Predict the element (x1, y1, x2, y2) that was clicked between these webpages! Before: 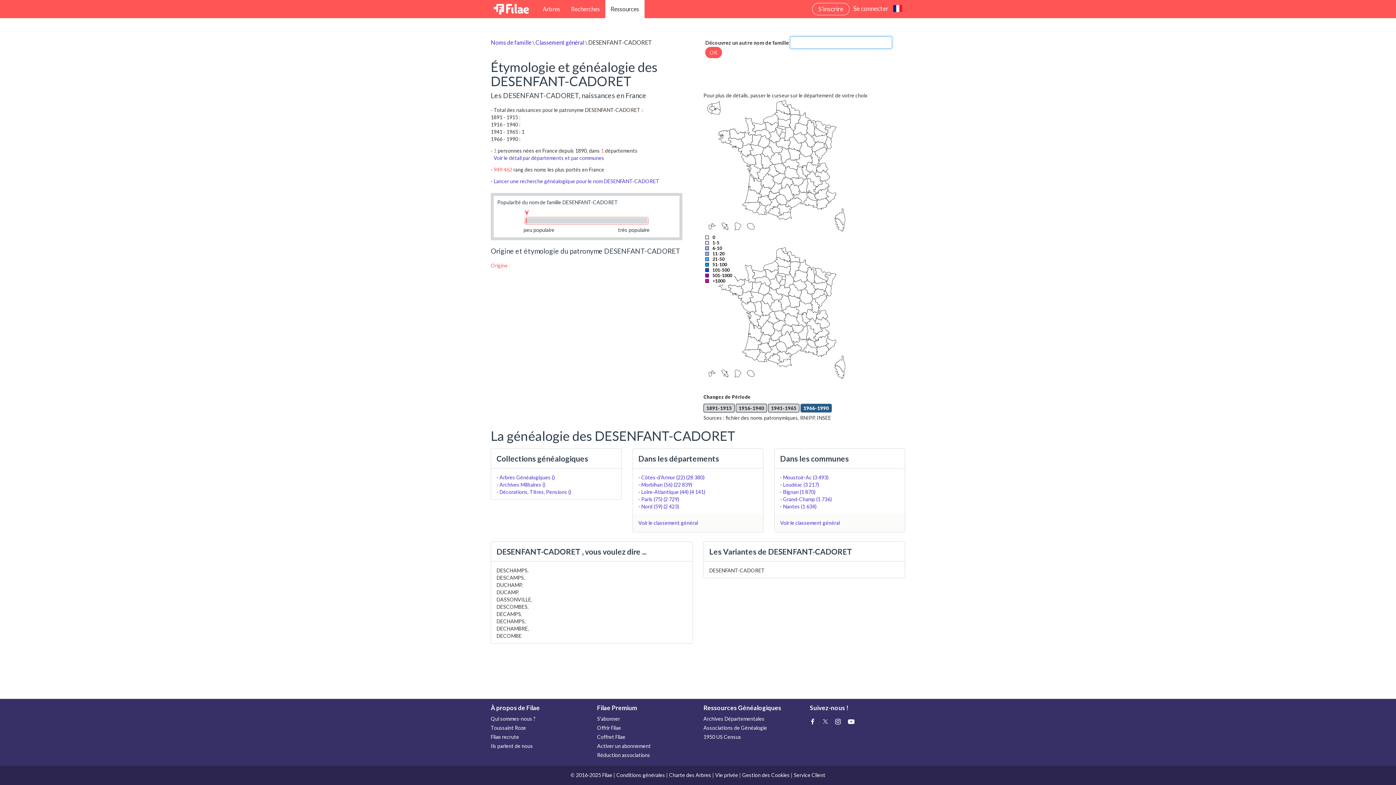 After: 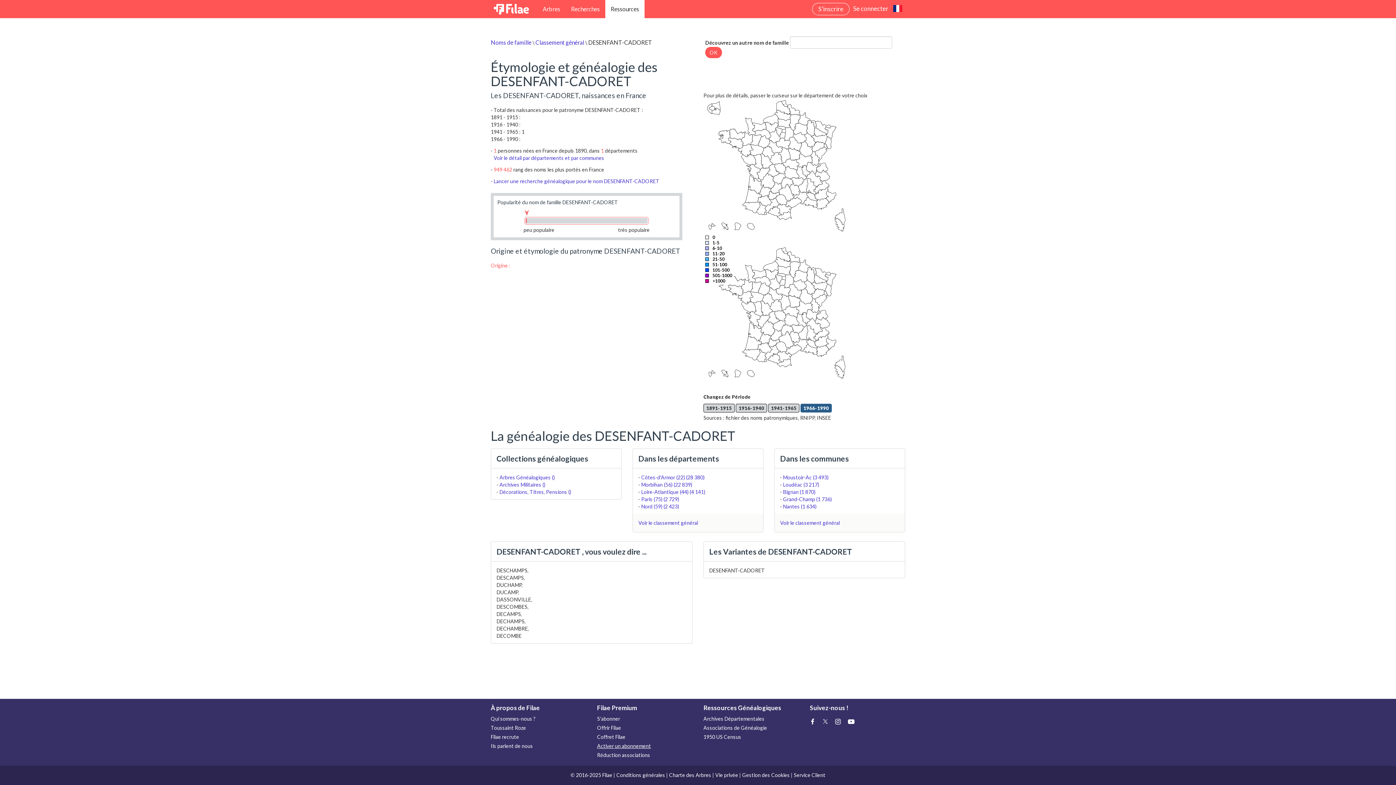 Action: bbox: (597, 741, 692, 750) label: Activer un abonnement